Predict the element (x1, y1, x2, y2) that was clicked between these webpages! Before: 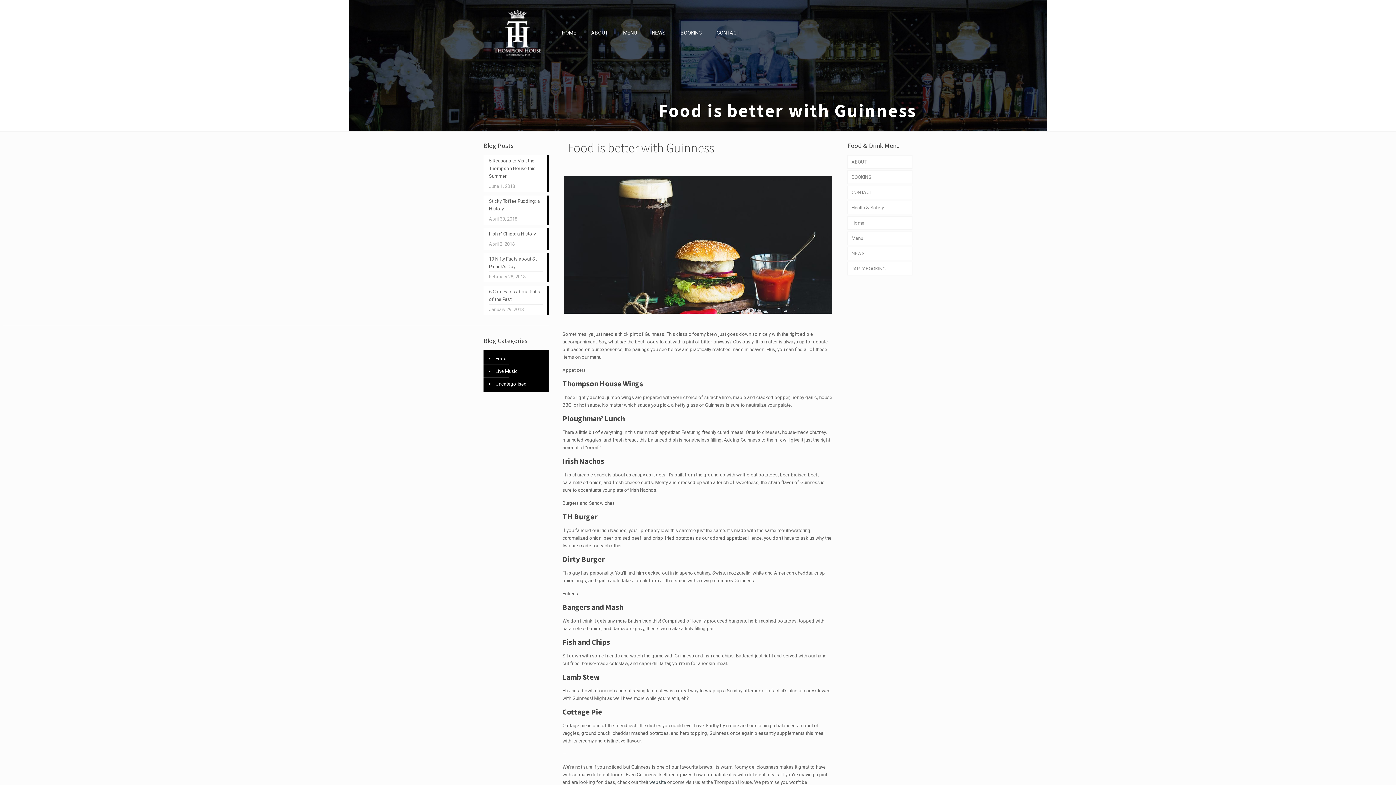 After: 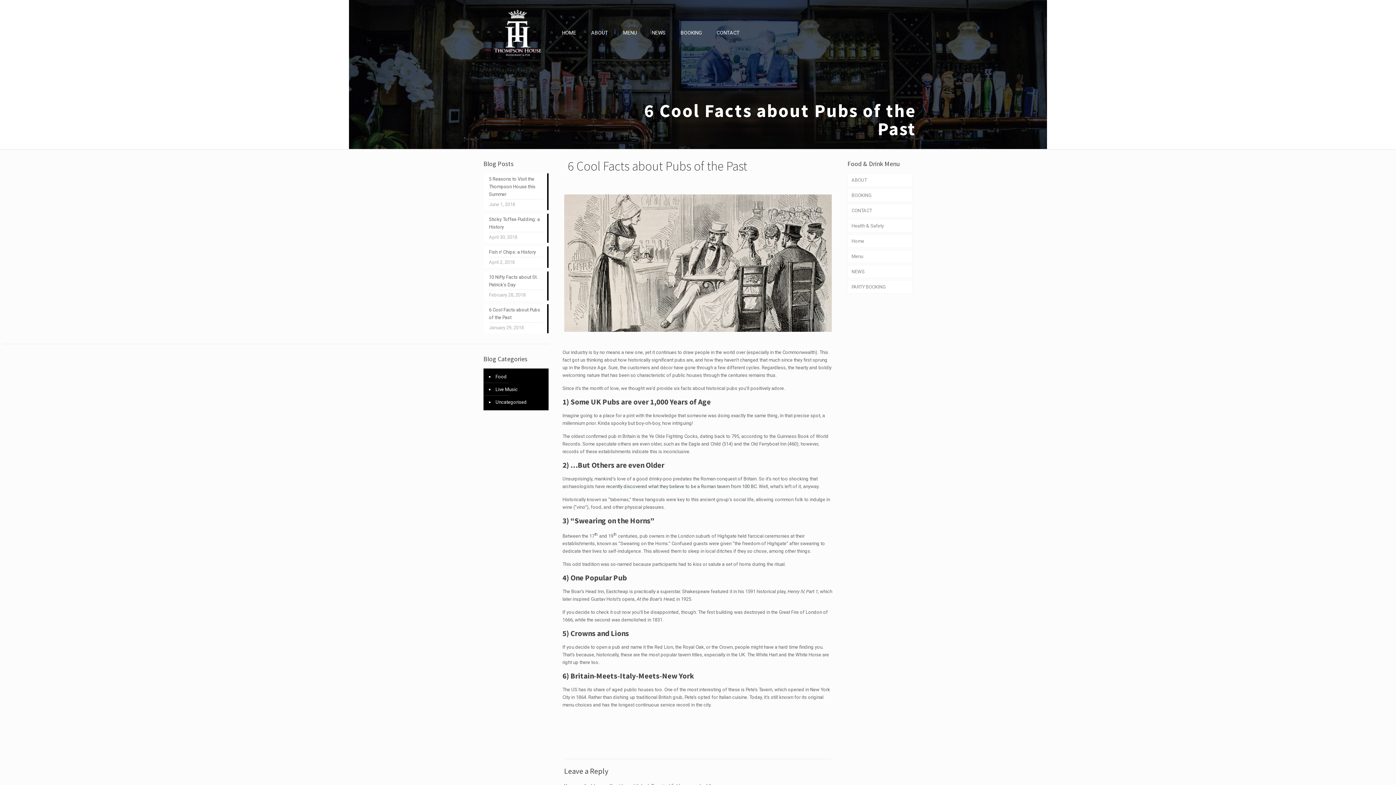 Action: label: 6 Cool Facts about Pubs of the Past bbox: (489, 288, 543, 304)